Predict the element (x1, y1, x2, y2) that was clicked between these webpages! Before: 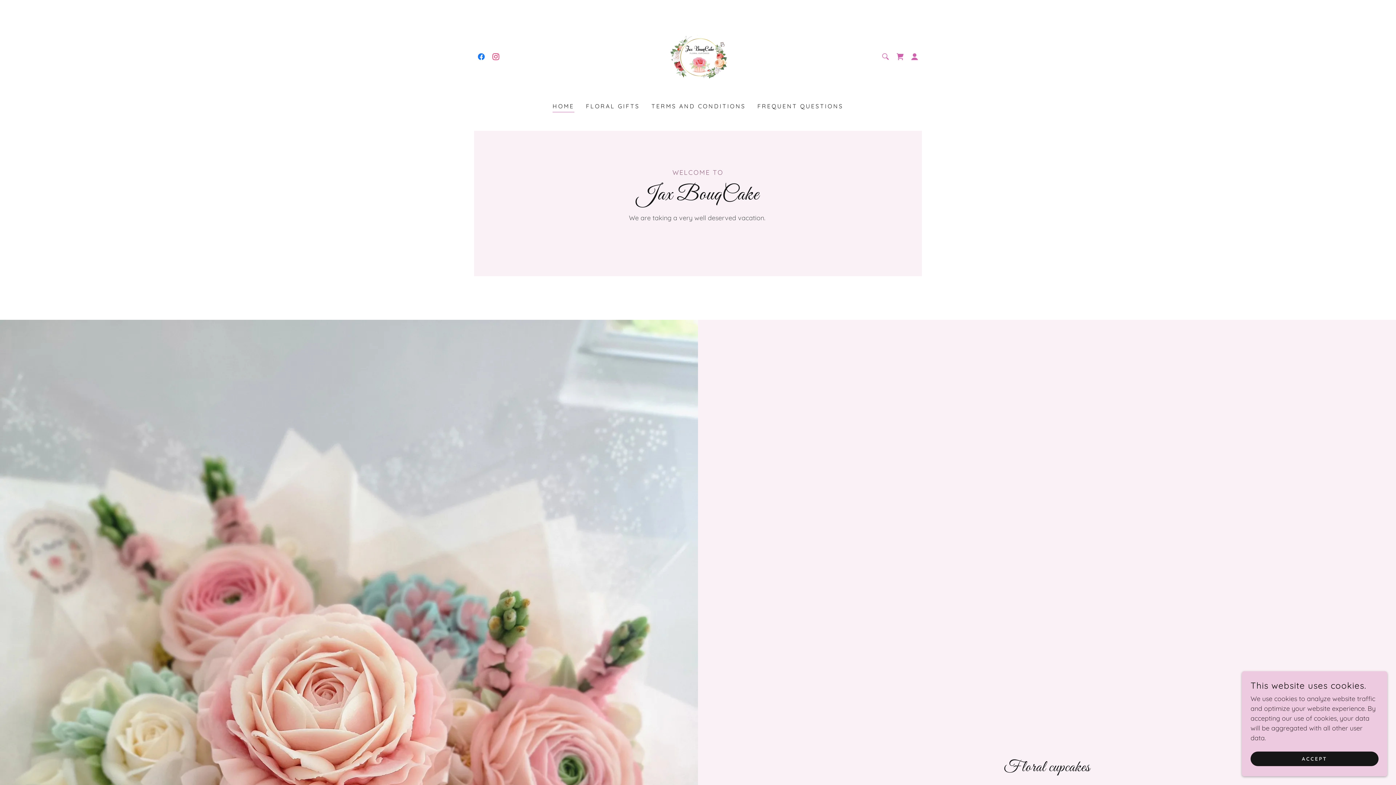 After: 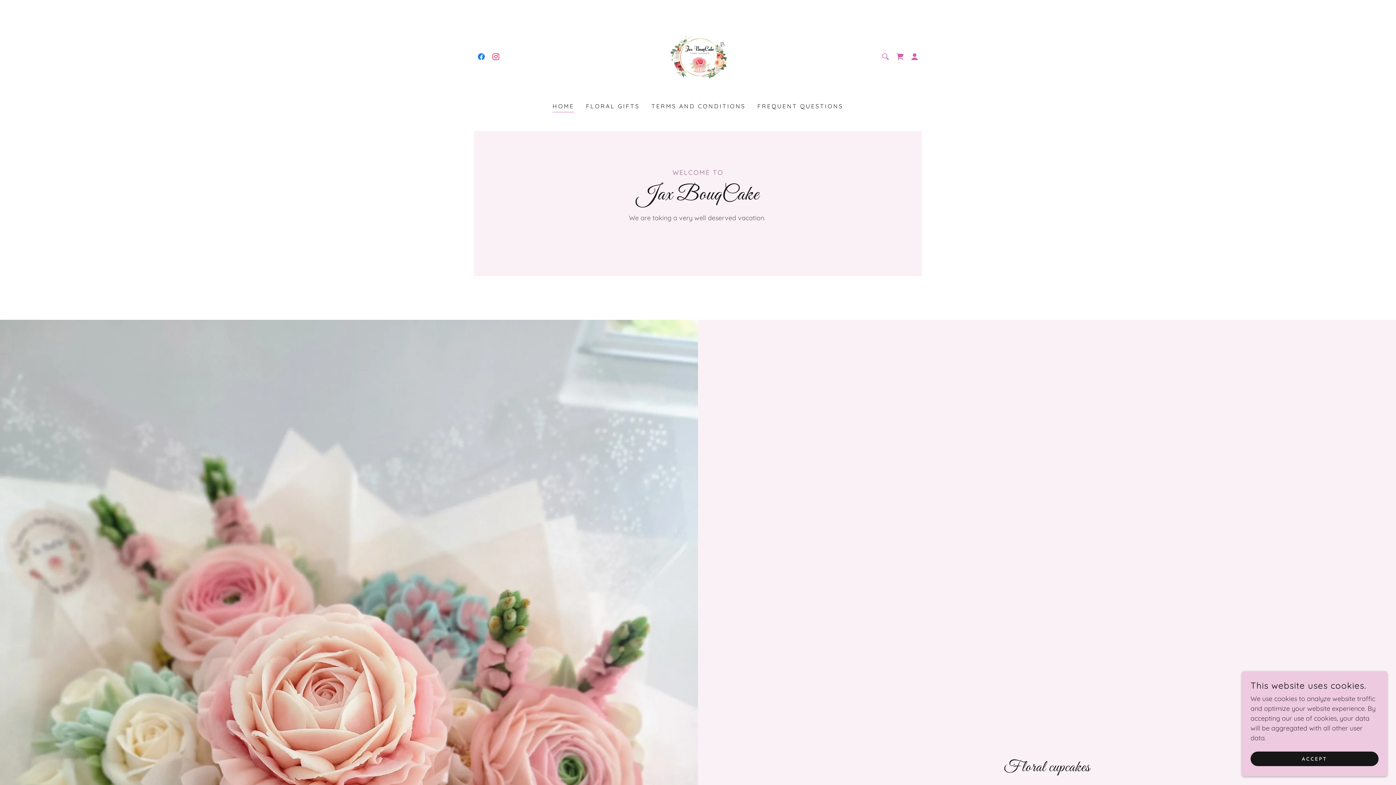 Action: bbox: (552, 101, 574, 112) label: HOME